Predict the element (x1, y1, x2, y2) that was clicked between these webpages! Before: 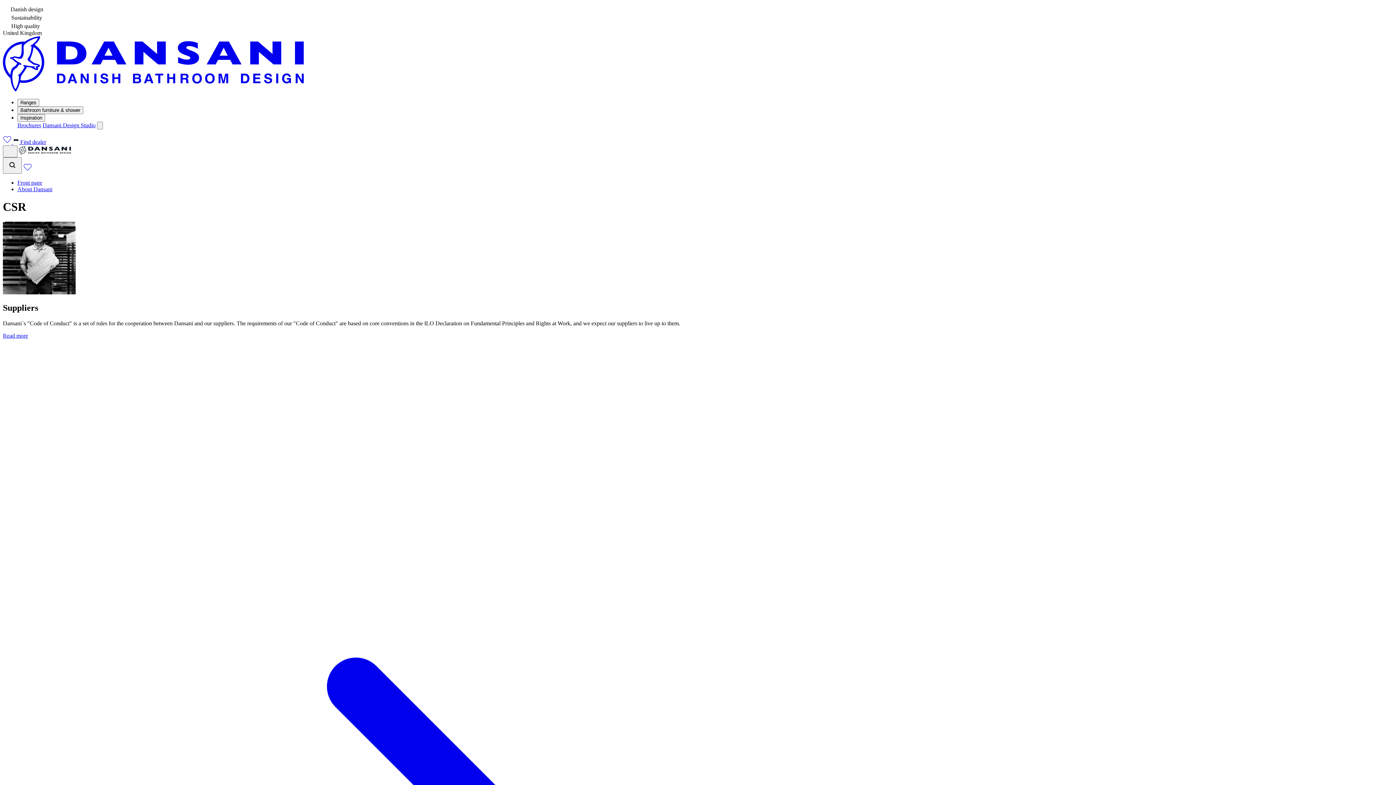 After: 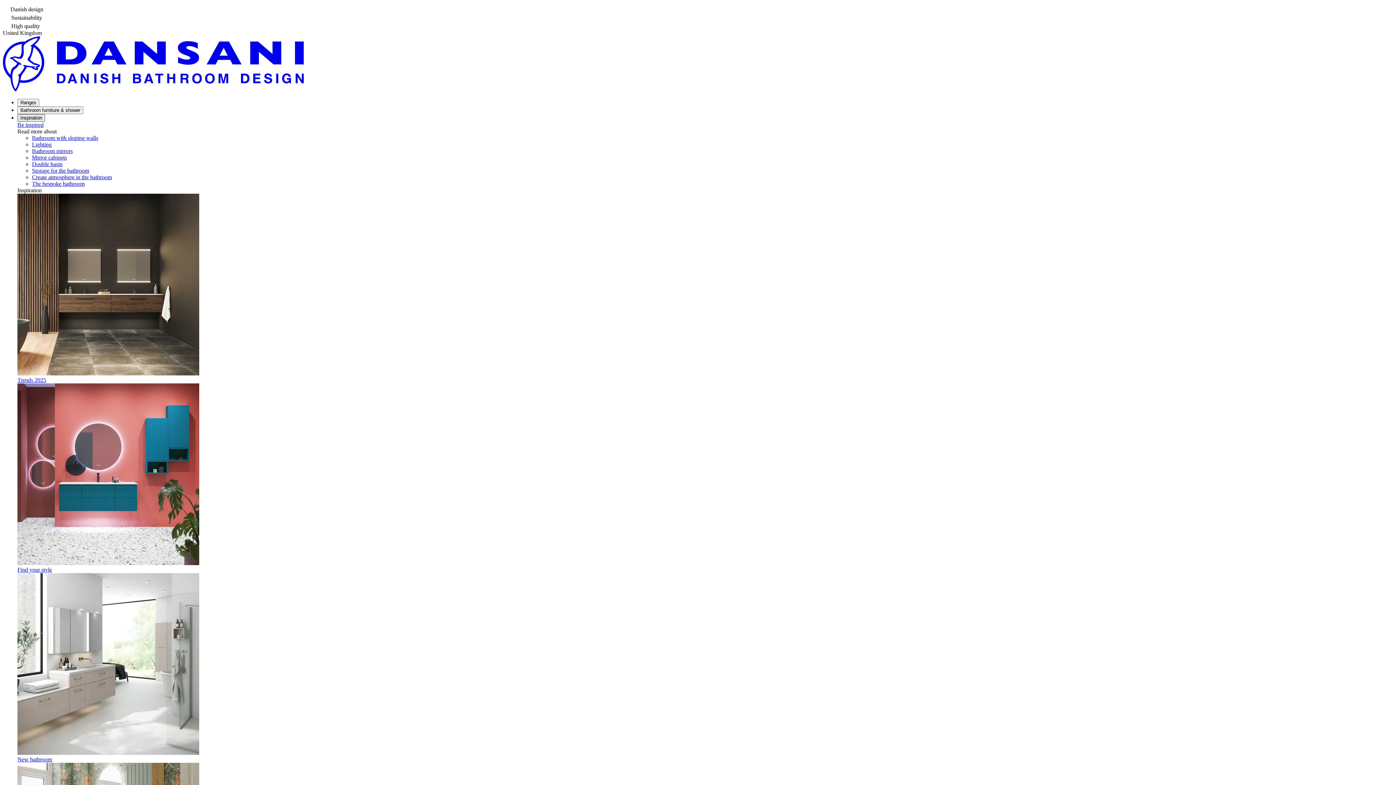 Action: bbox: (17, 114, 45, 121) label: Inspiration